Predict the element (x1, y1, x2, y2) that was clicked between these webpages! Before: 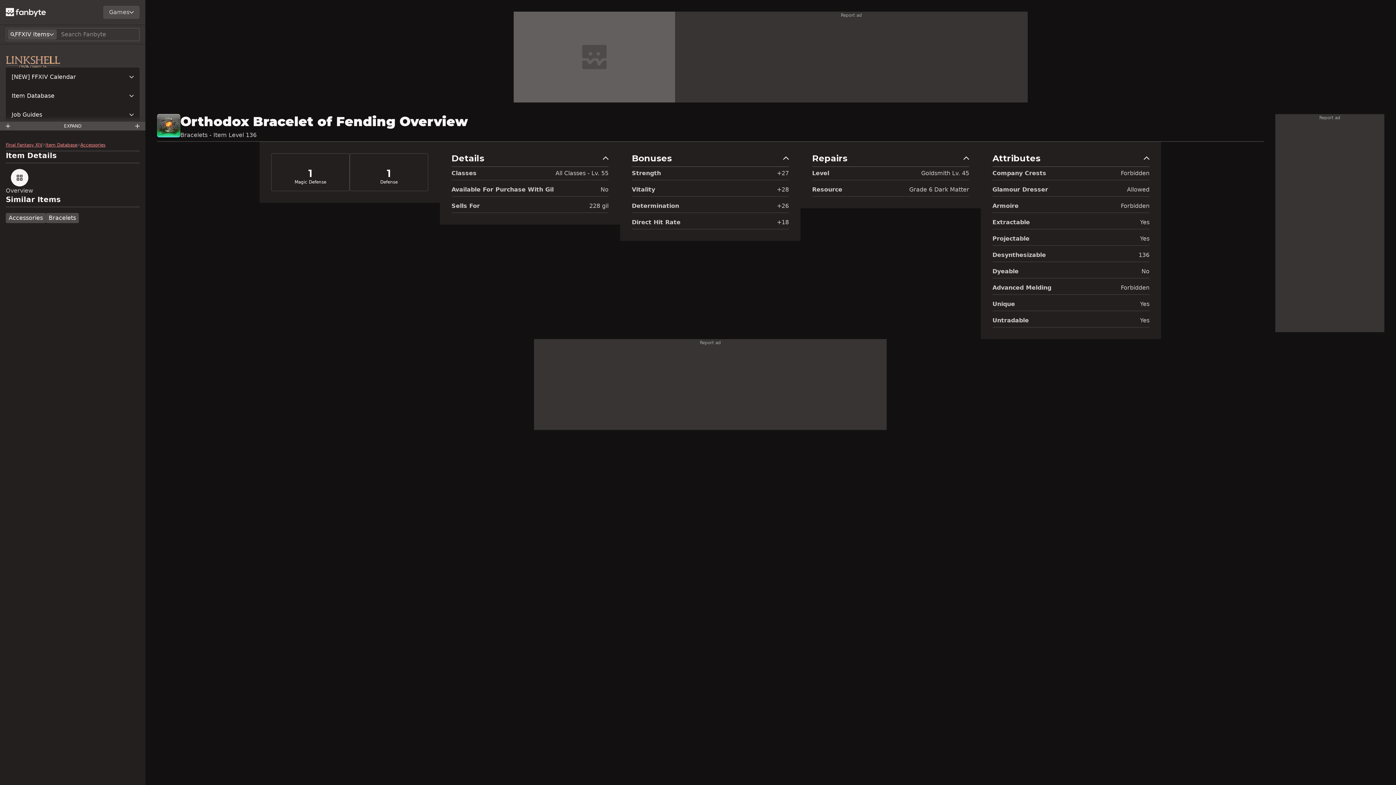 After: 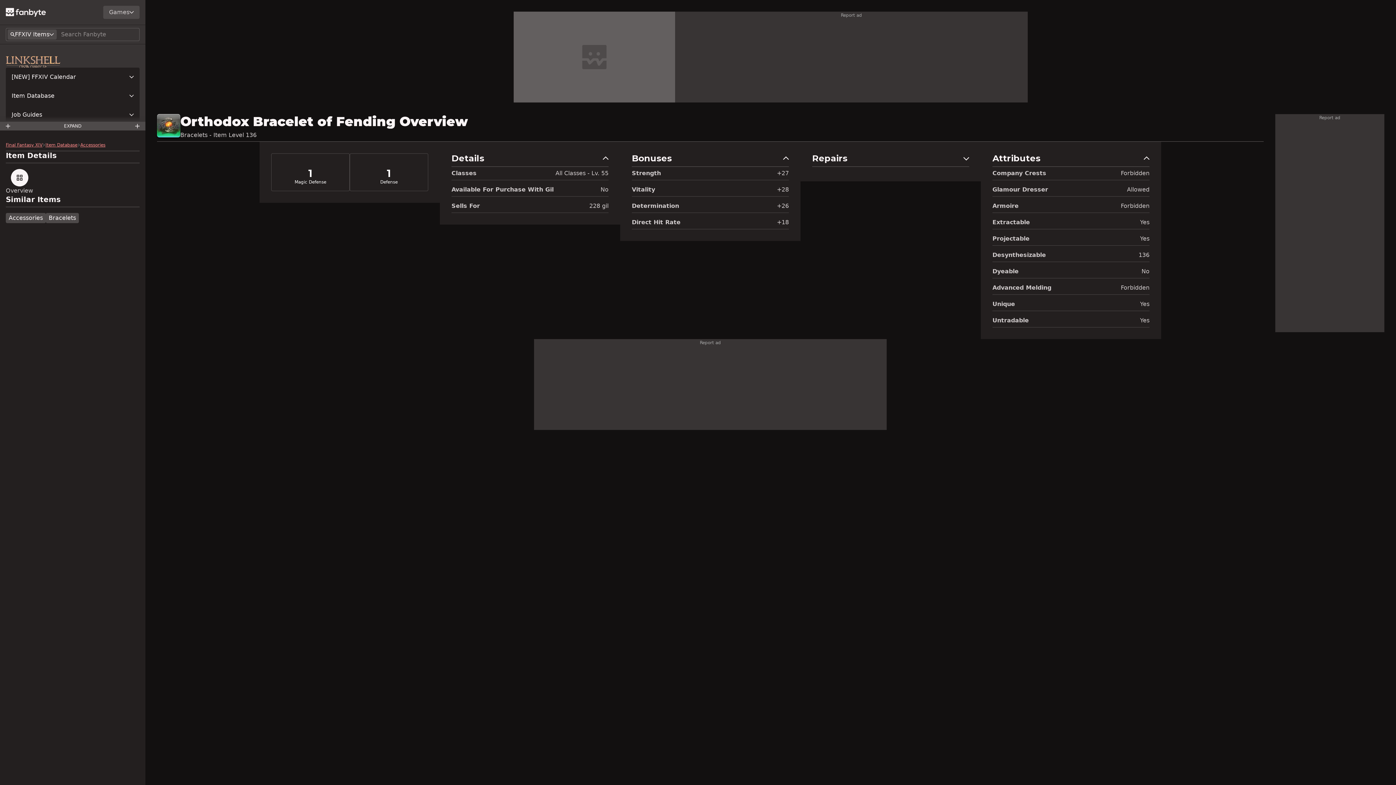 Action: label: Repairs bbox: (812, 153, 969, 166)